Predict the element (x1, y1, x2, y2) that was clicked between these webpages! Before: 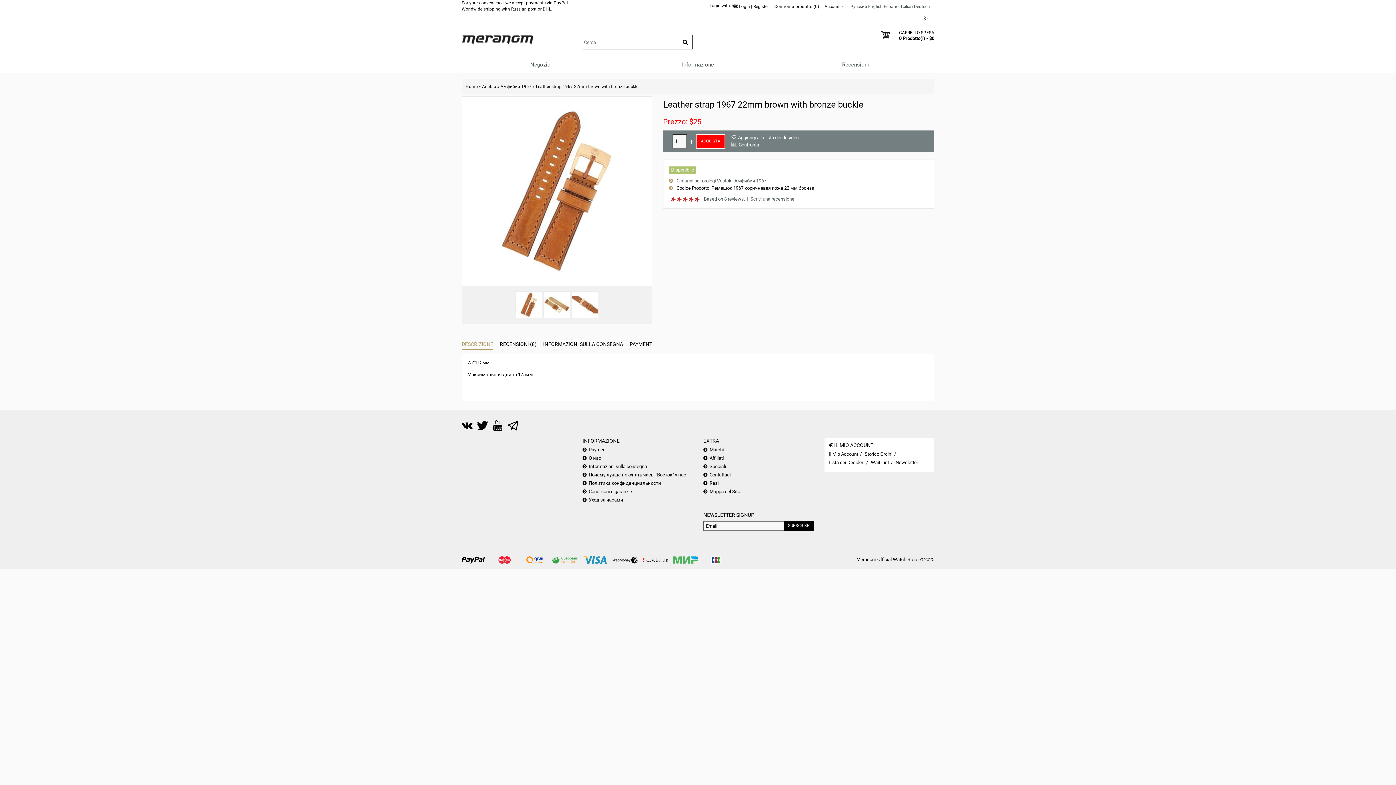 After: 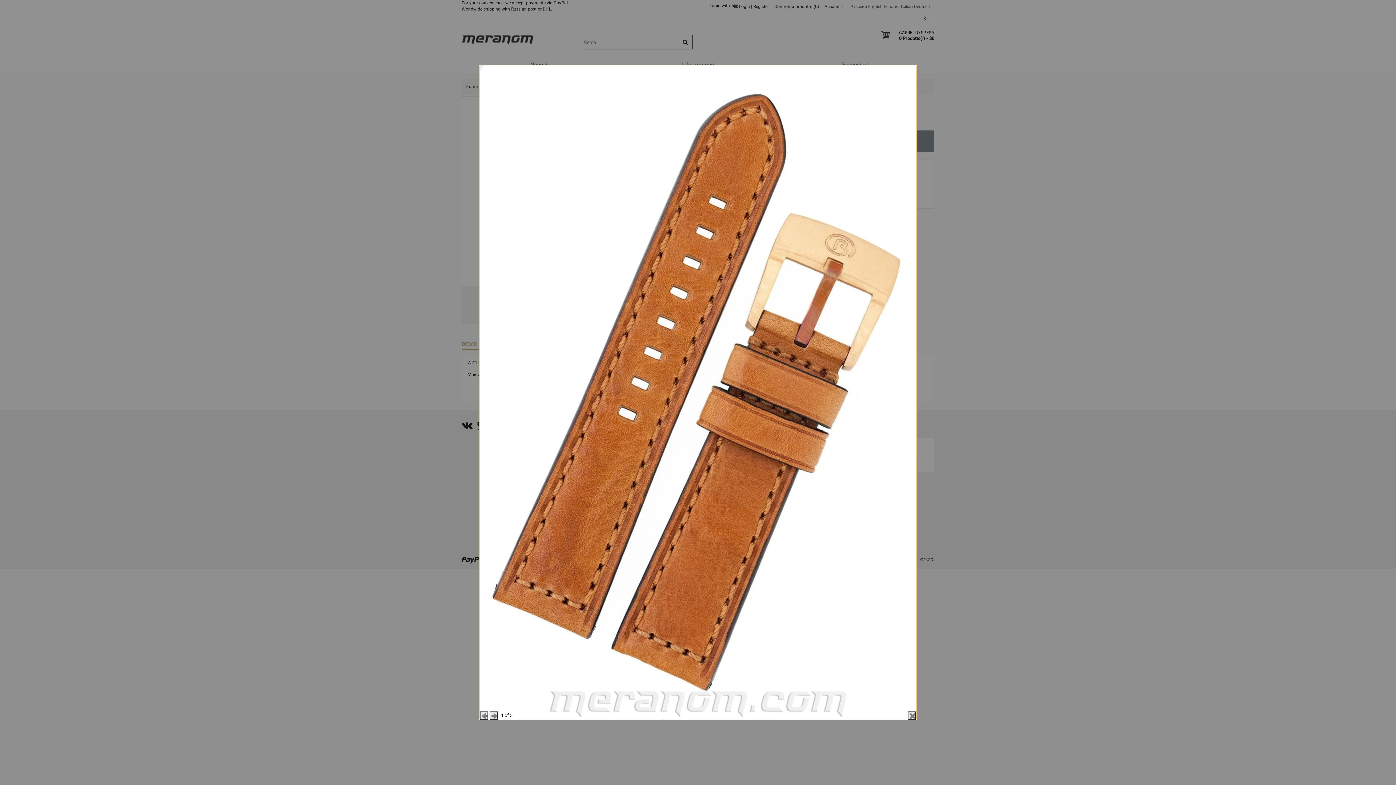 Action: bbox: (498, 188, 615, 193)